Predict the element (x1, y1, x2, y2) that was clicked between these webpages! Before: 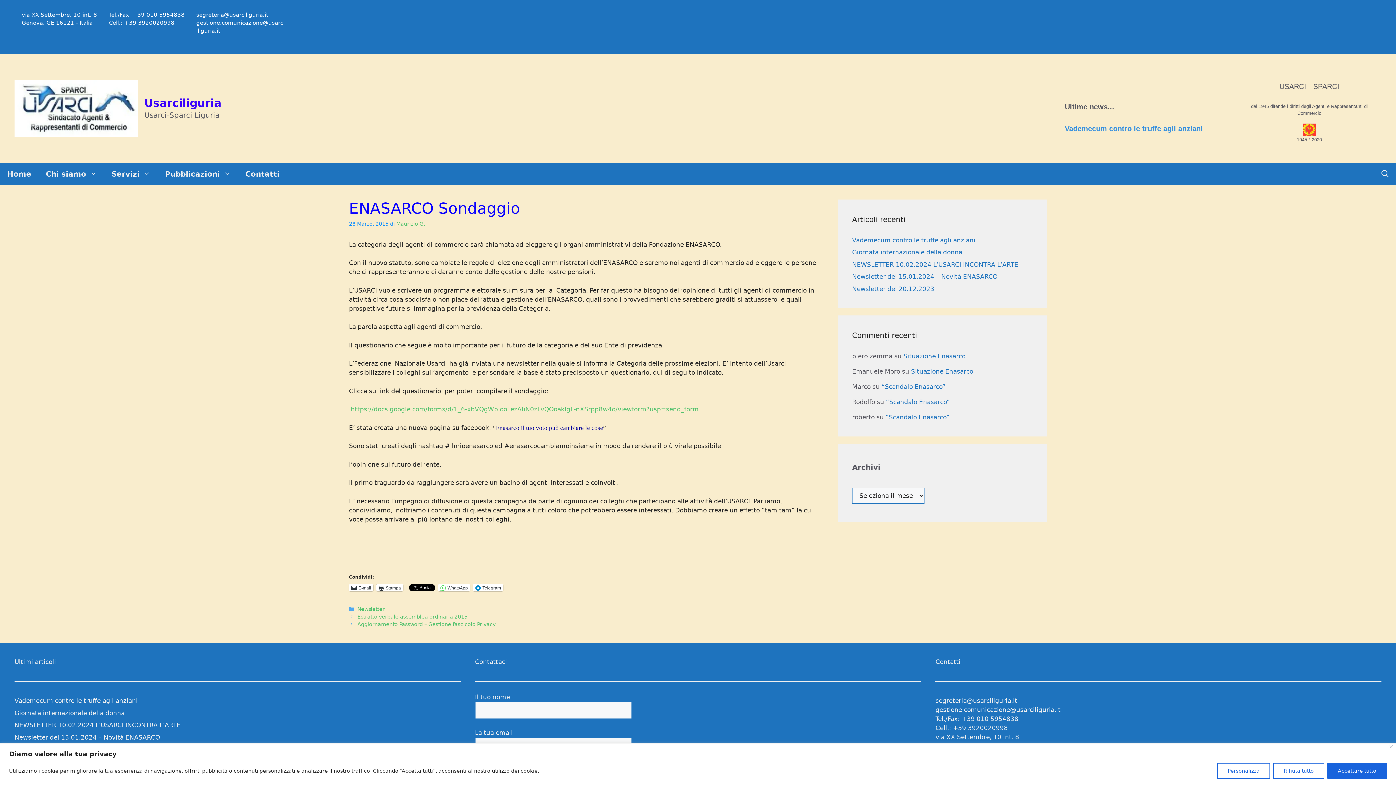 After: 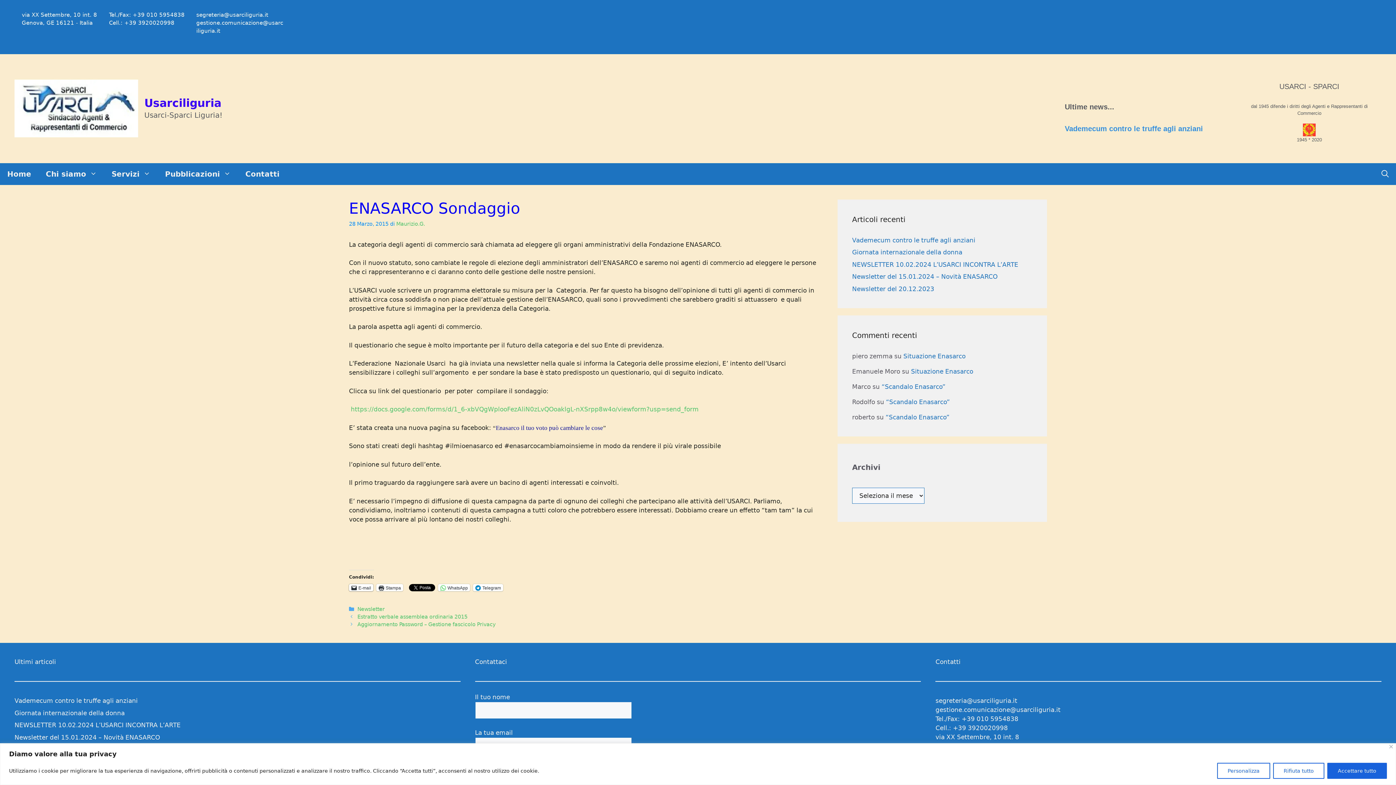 Action: label: E-mail bbox: (349, 584, 373, 591)